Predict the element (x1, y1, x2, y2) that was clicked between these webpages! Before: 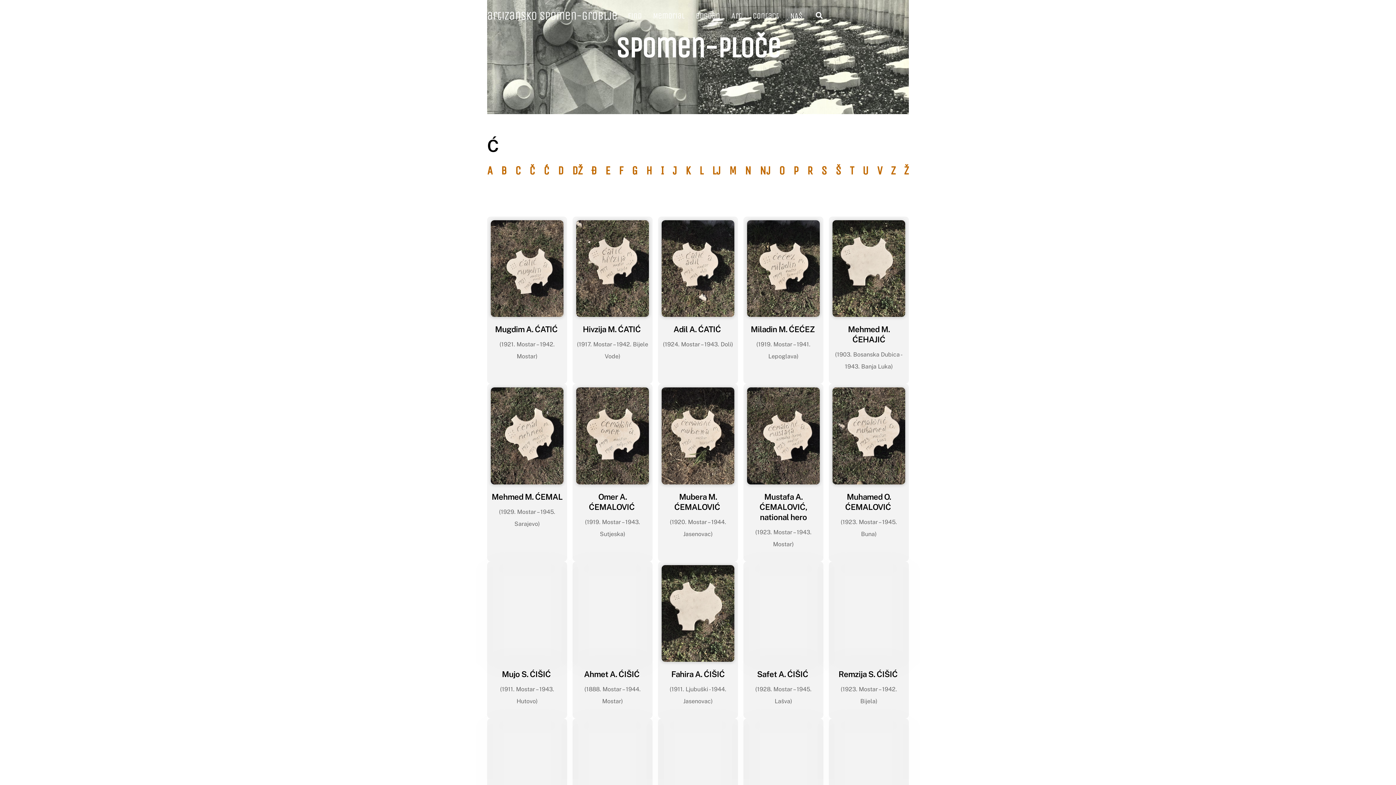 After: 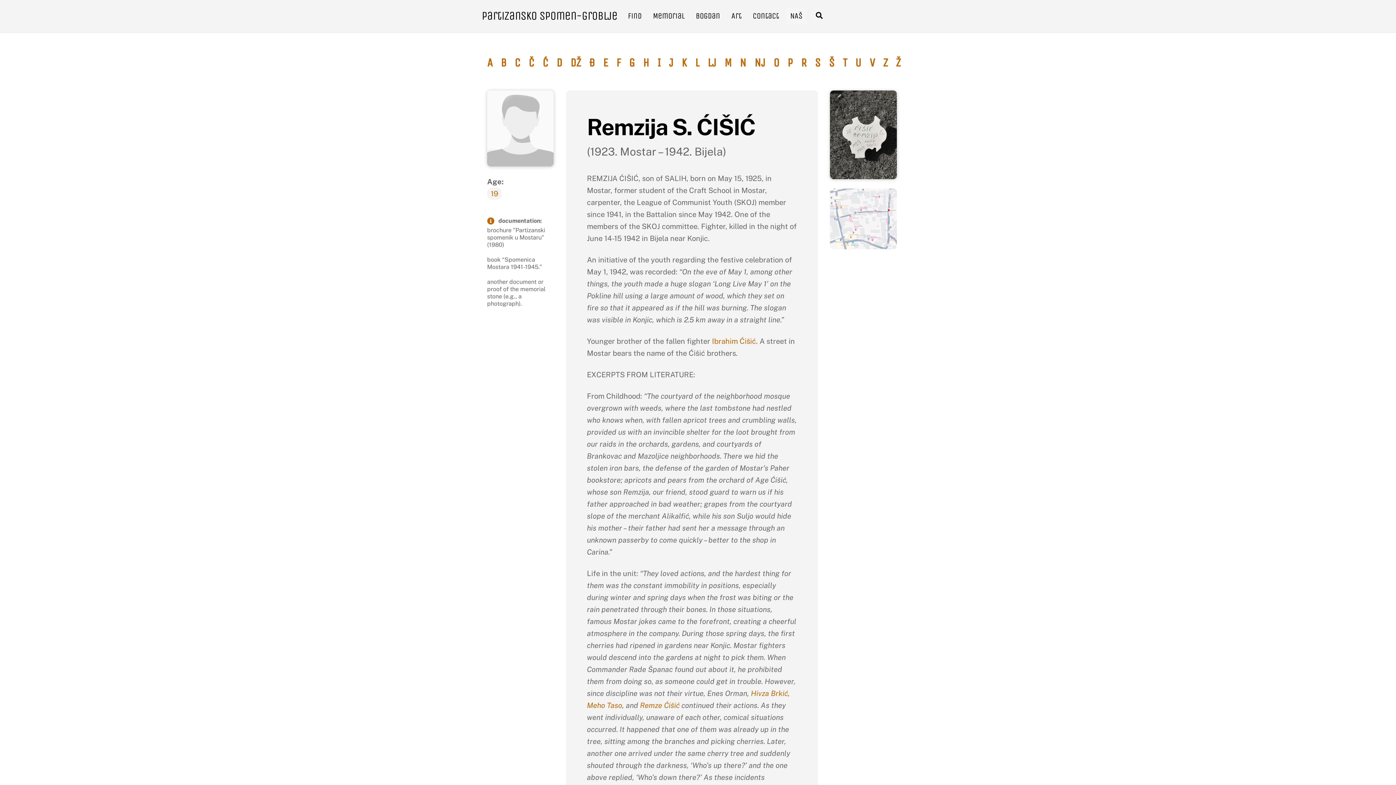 Action: bbox: (832, 565, 905, 715) label: Remzija S. ĆIŠIĆ 

(1923. Mostar – 1942. Bijela)